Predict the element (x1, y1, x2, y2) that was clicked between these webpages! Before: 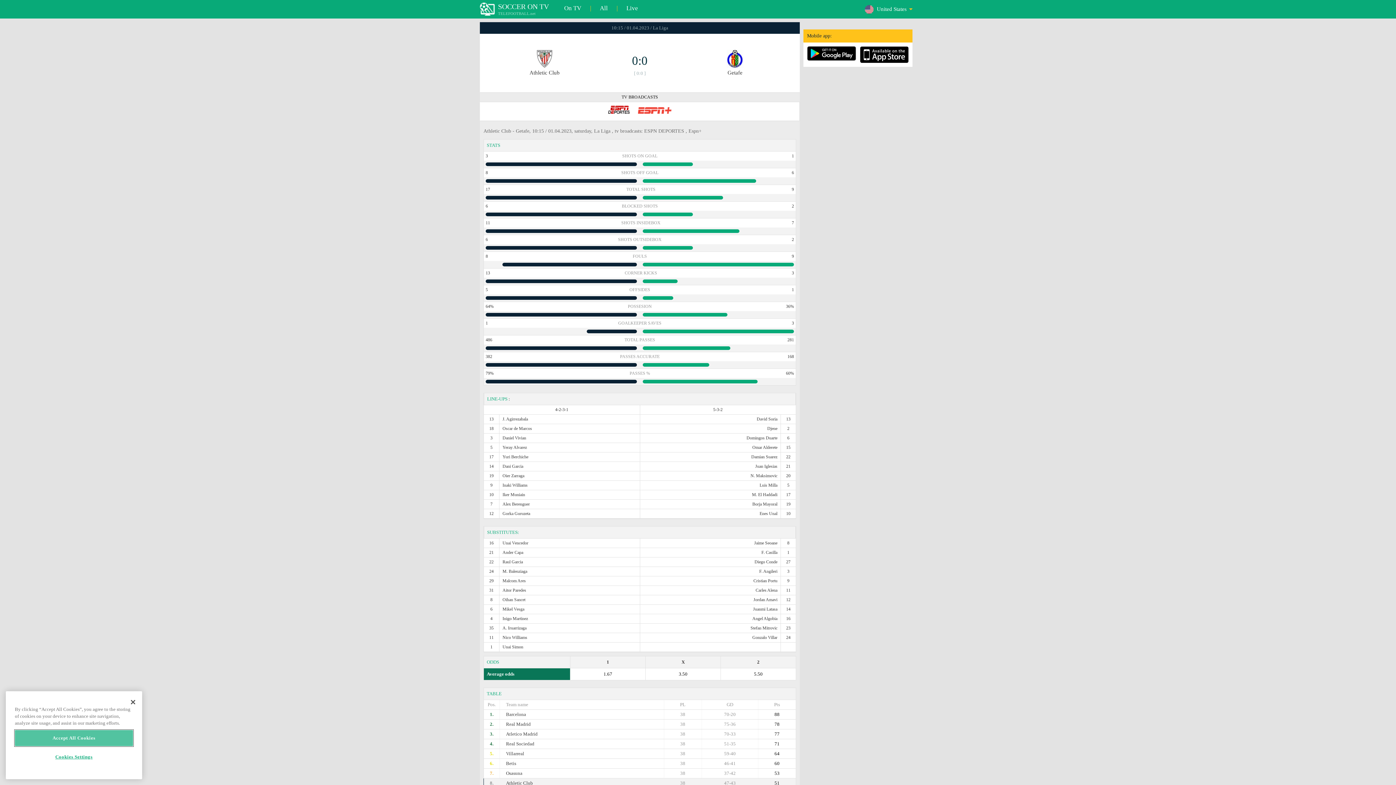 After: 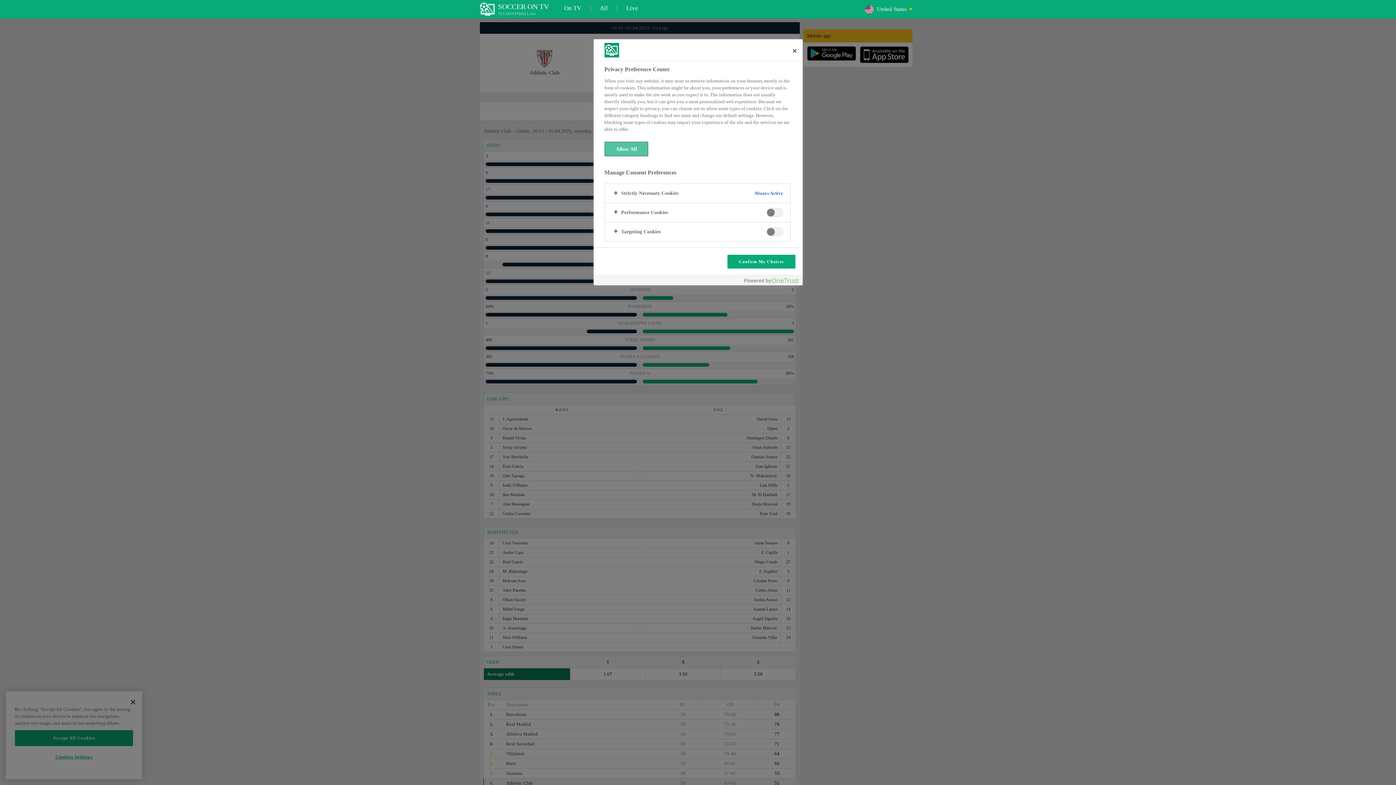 Action: label: Cookies Settings bbox: (14, 749, 133, 765)